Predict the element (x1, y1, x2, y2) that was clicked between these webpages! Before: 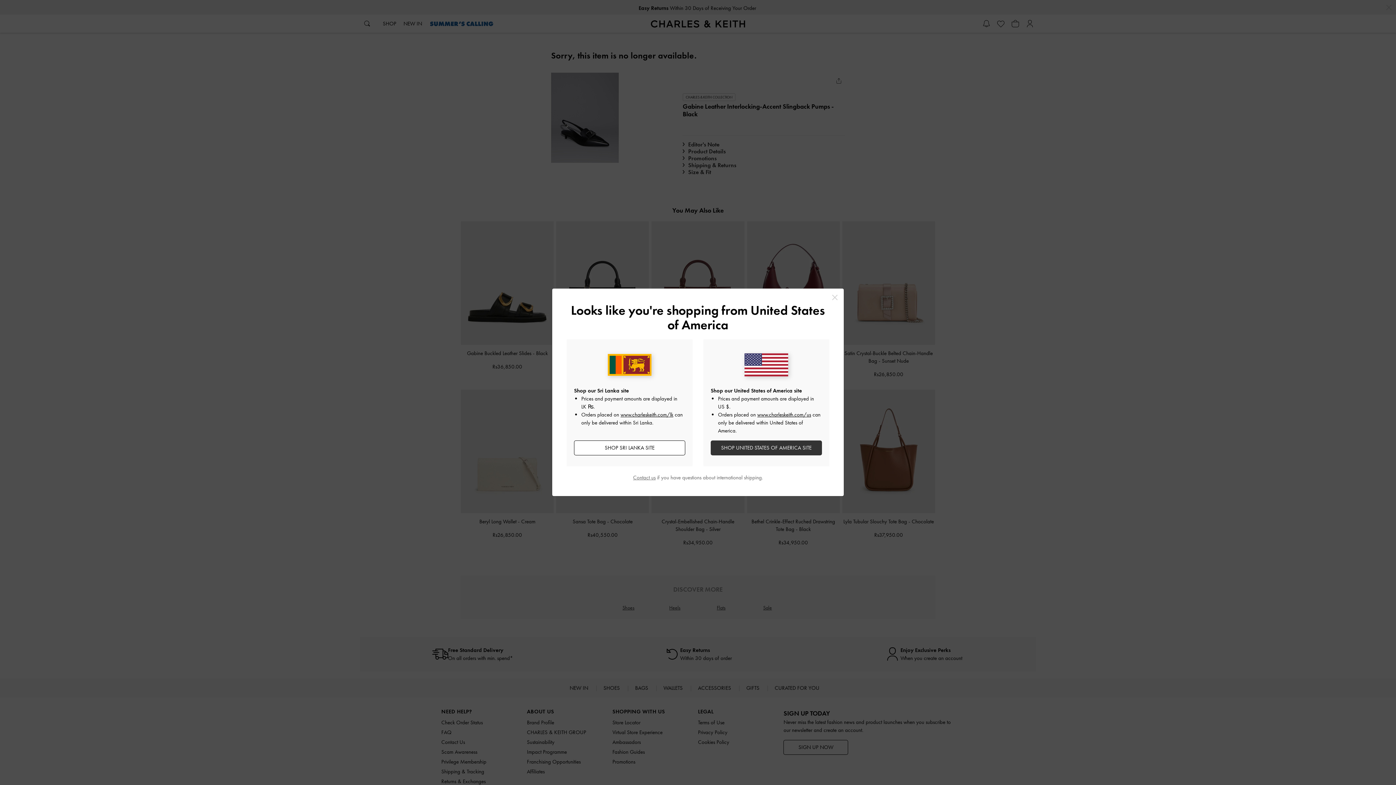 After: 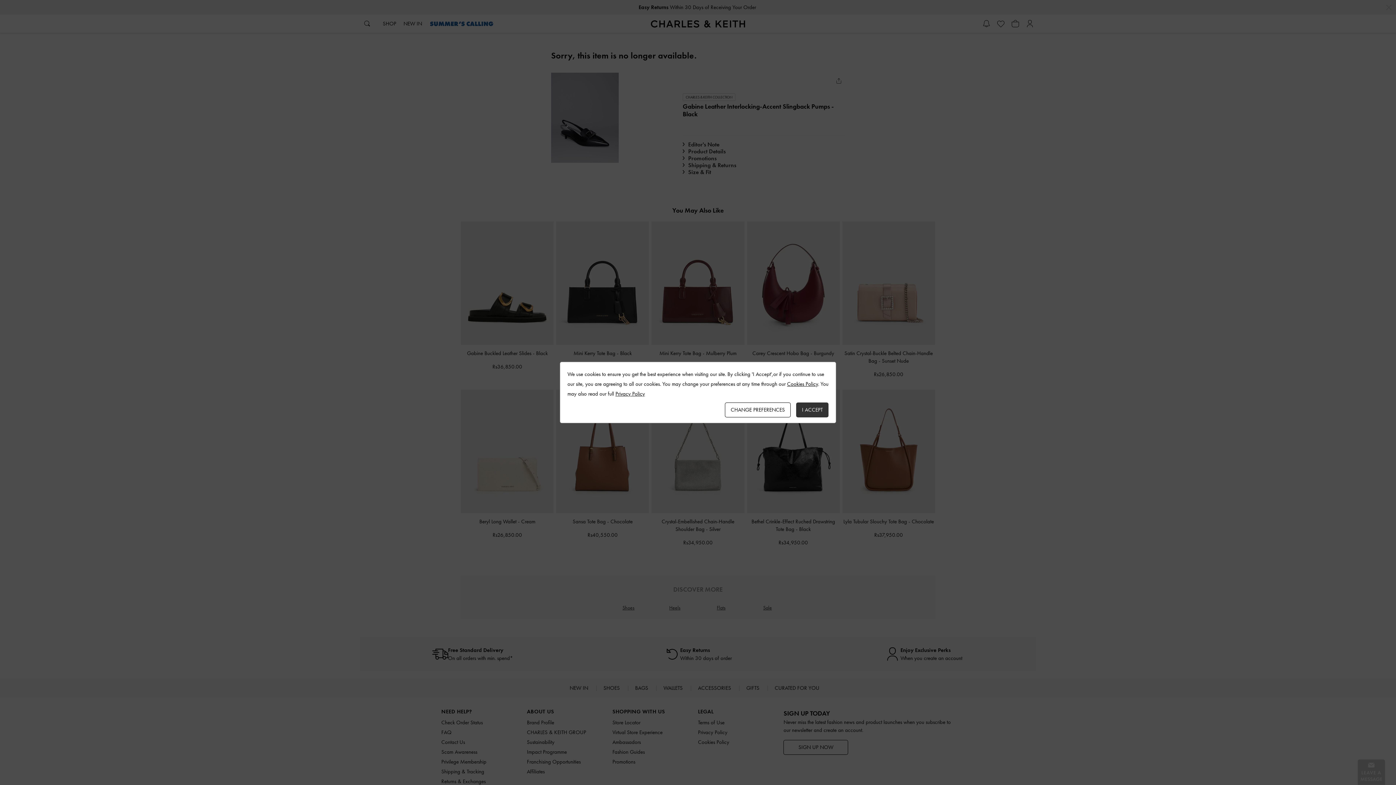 Action: label: SHOP SRI LANKA SITE bbox: (574, 440, 685, 455)